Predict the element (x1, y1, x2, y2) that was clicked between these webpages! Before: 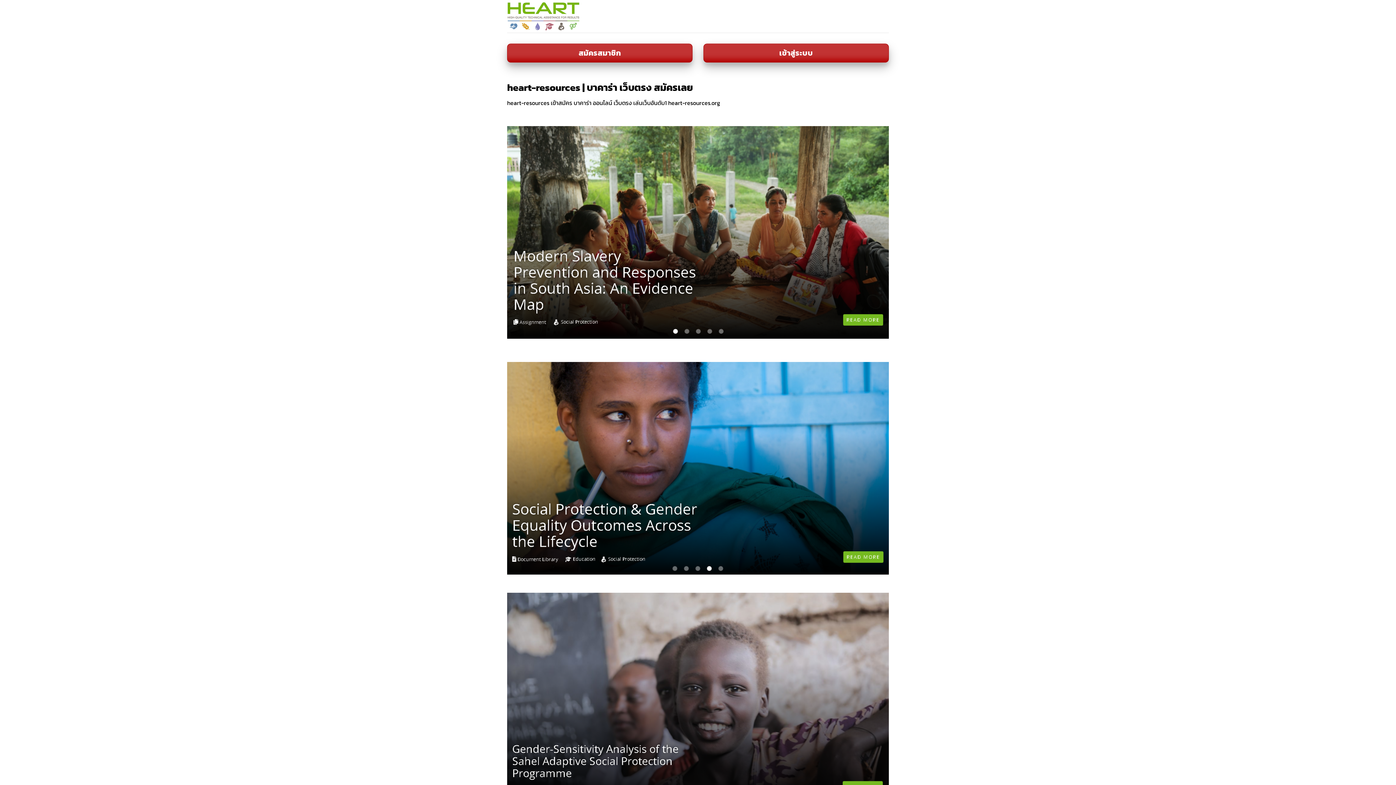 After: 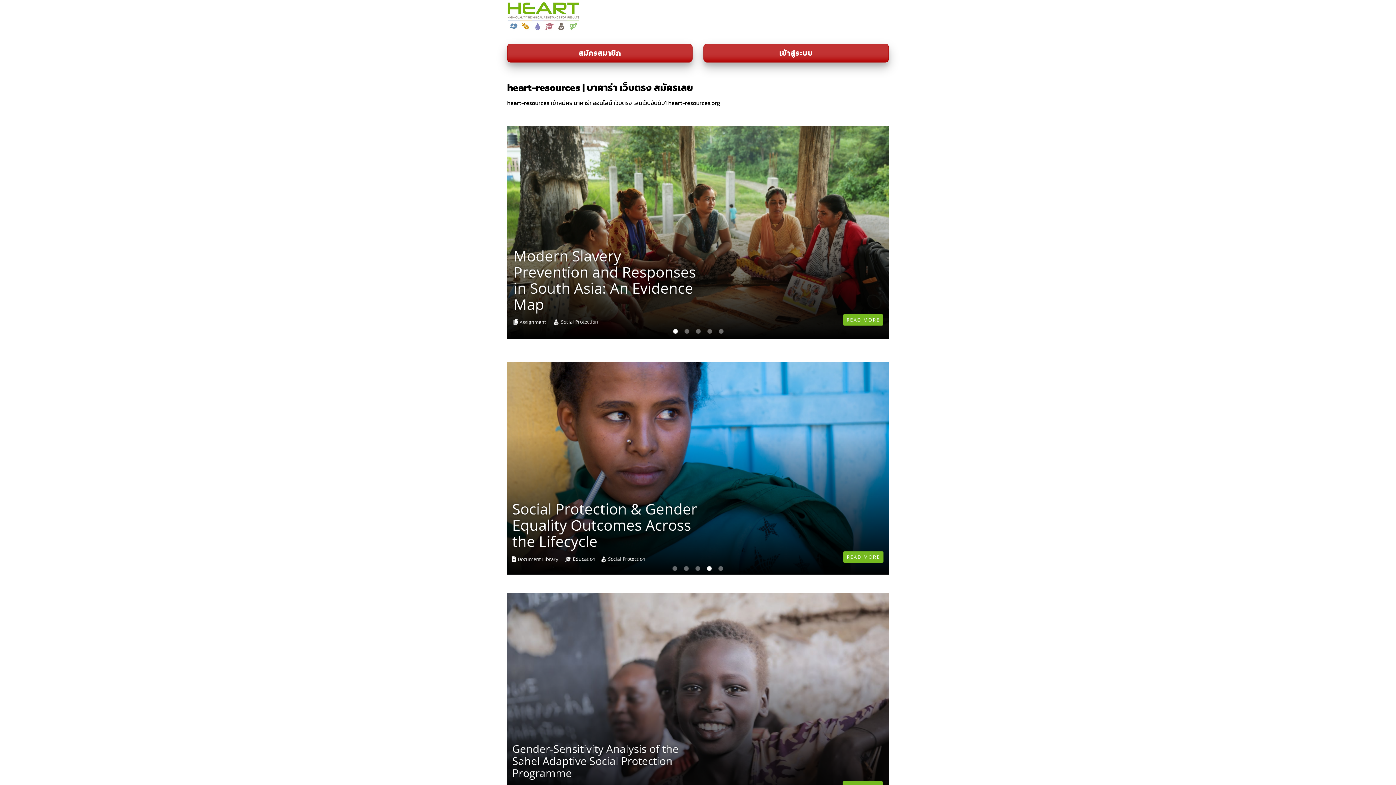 Action: bbox: (507, 1, 580, 30)